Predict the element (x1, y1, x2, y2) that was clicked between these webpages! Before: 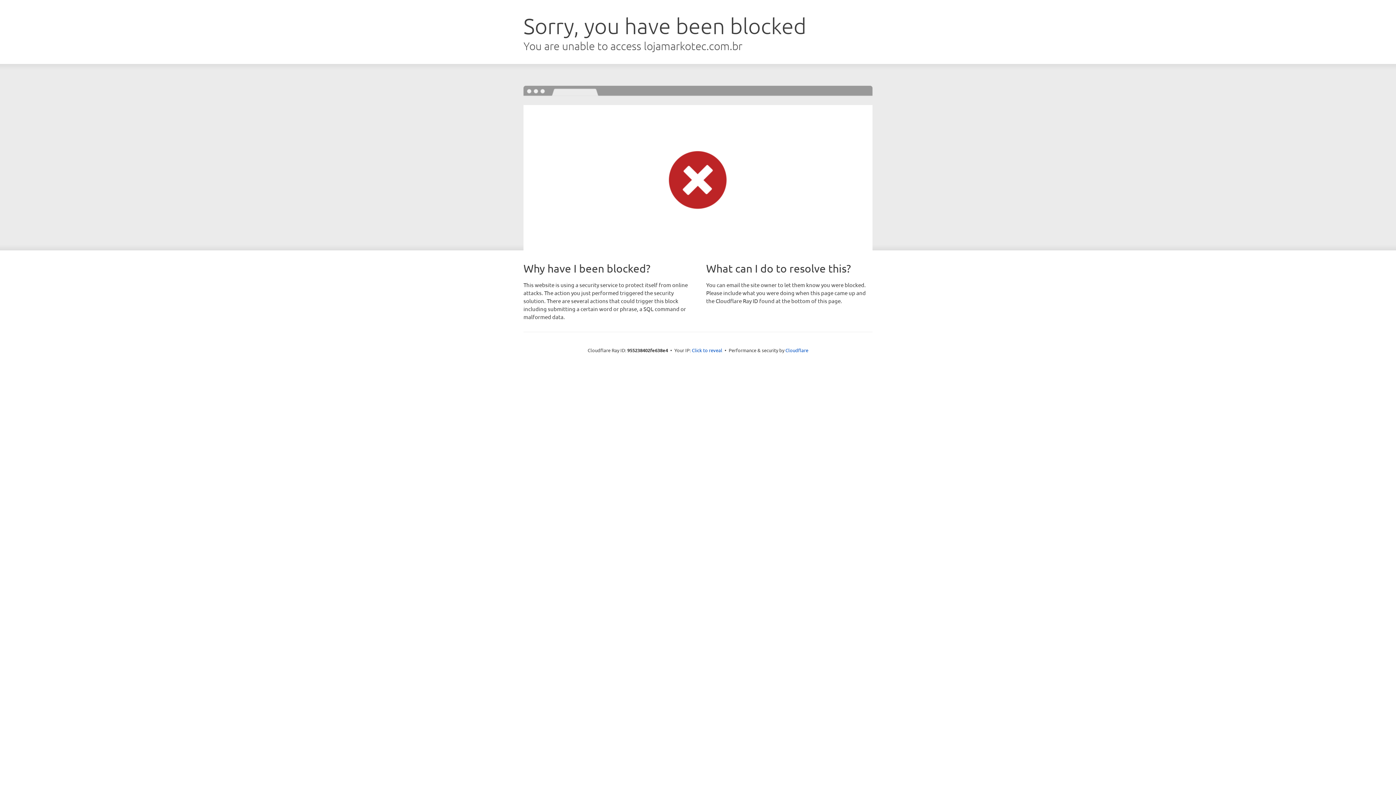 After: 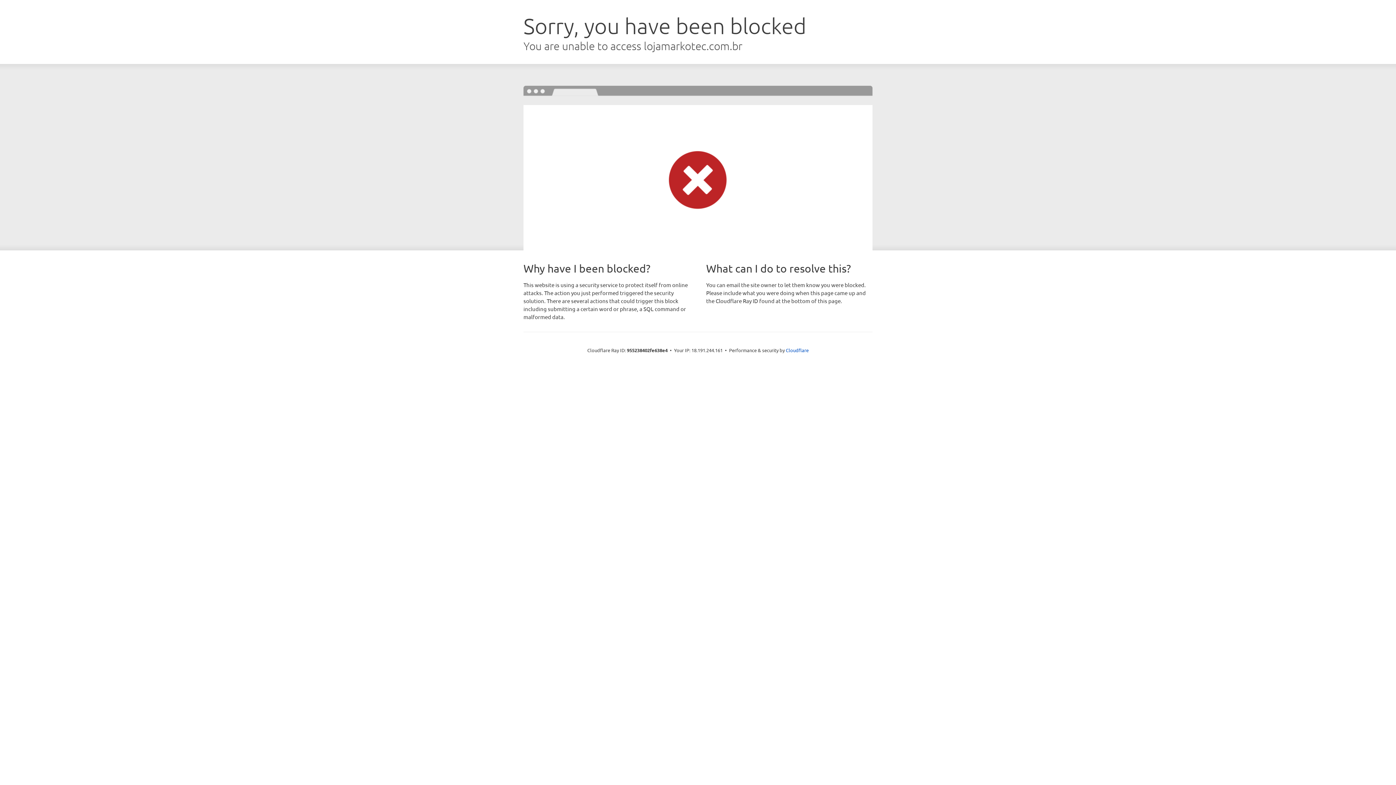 Action: bbox: (692, 346, 722, 353) label: Click to reveal